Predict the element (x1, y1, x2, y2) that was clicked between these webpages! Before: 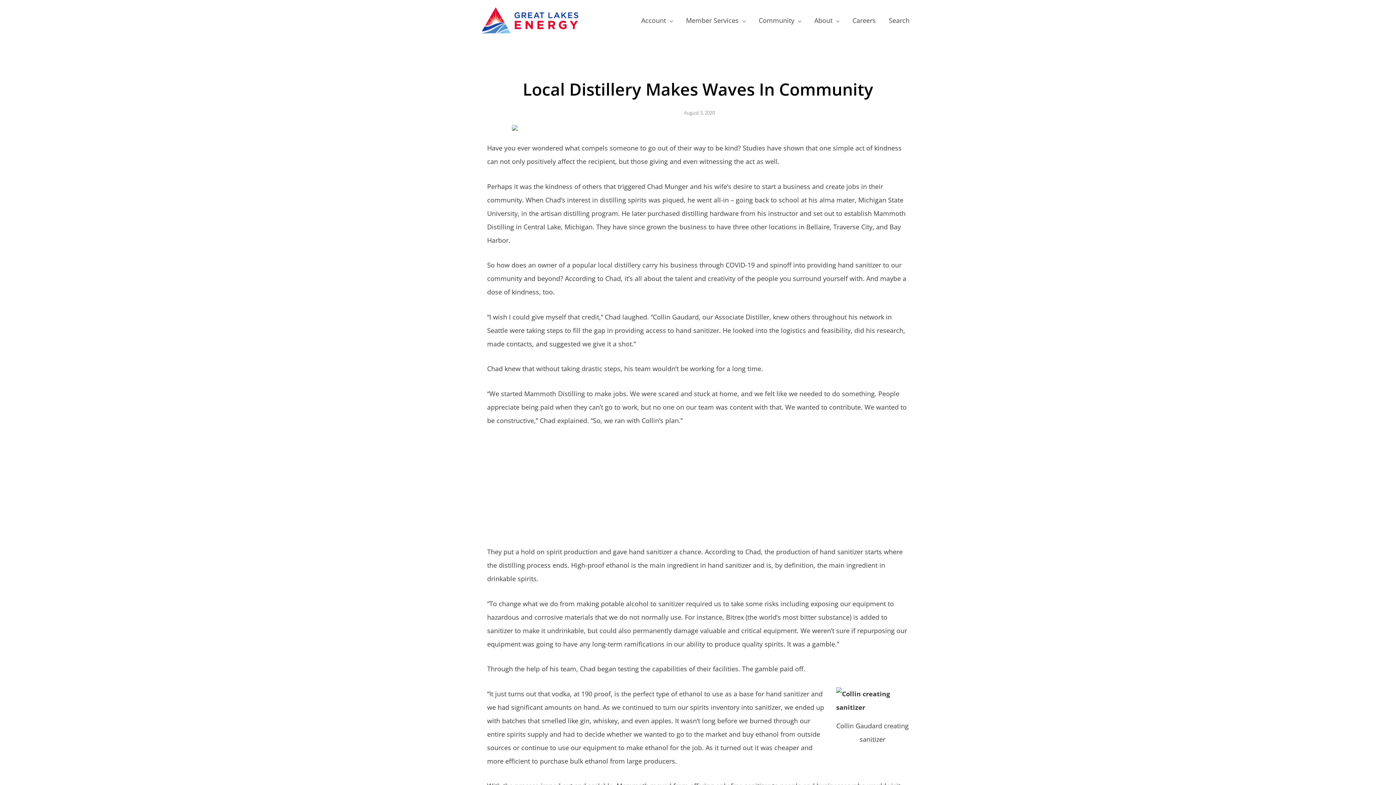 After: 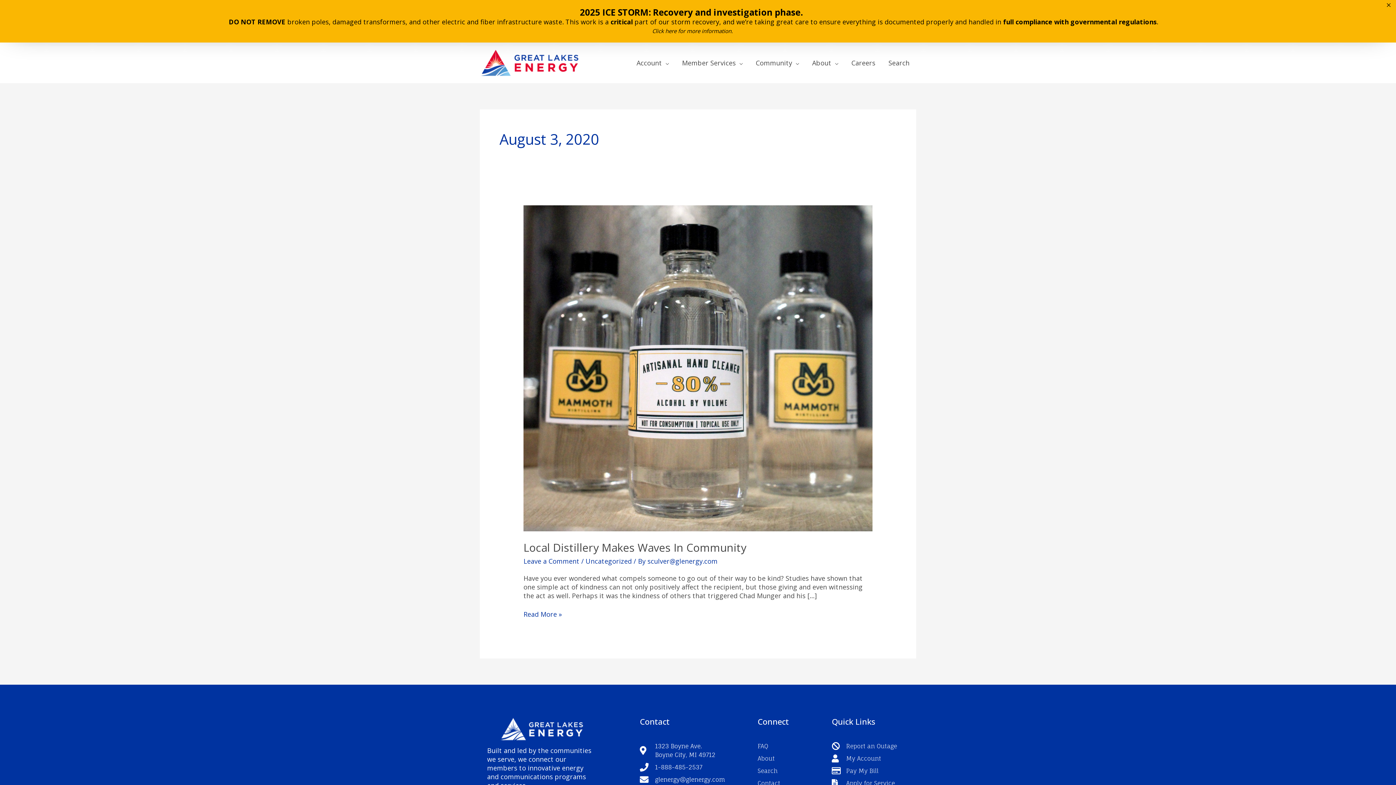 Action: bbox: (681, 108, 715, 117) label: August 3, 2020